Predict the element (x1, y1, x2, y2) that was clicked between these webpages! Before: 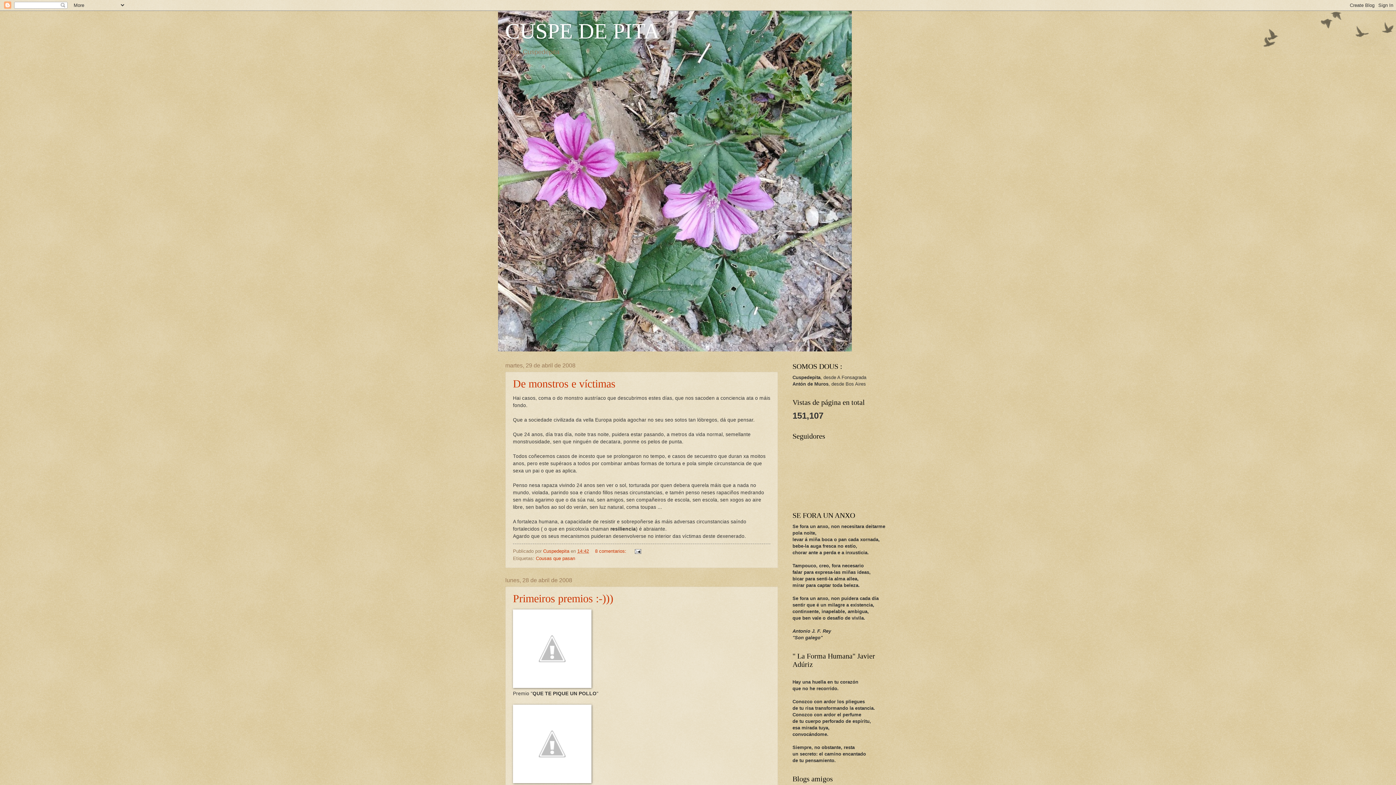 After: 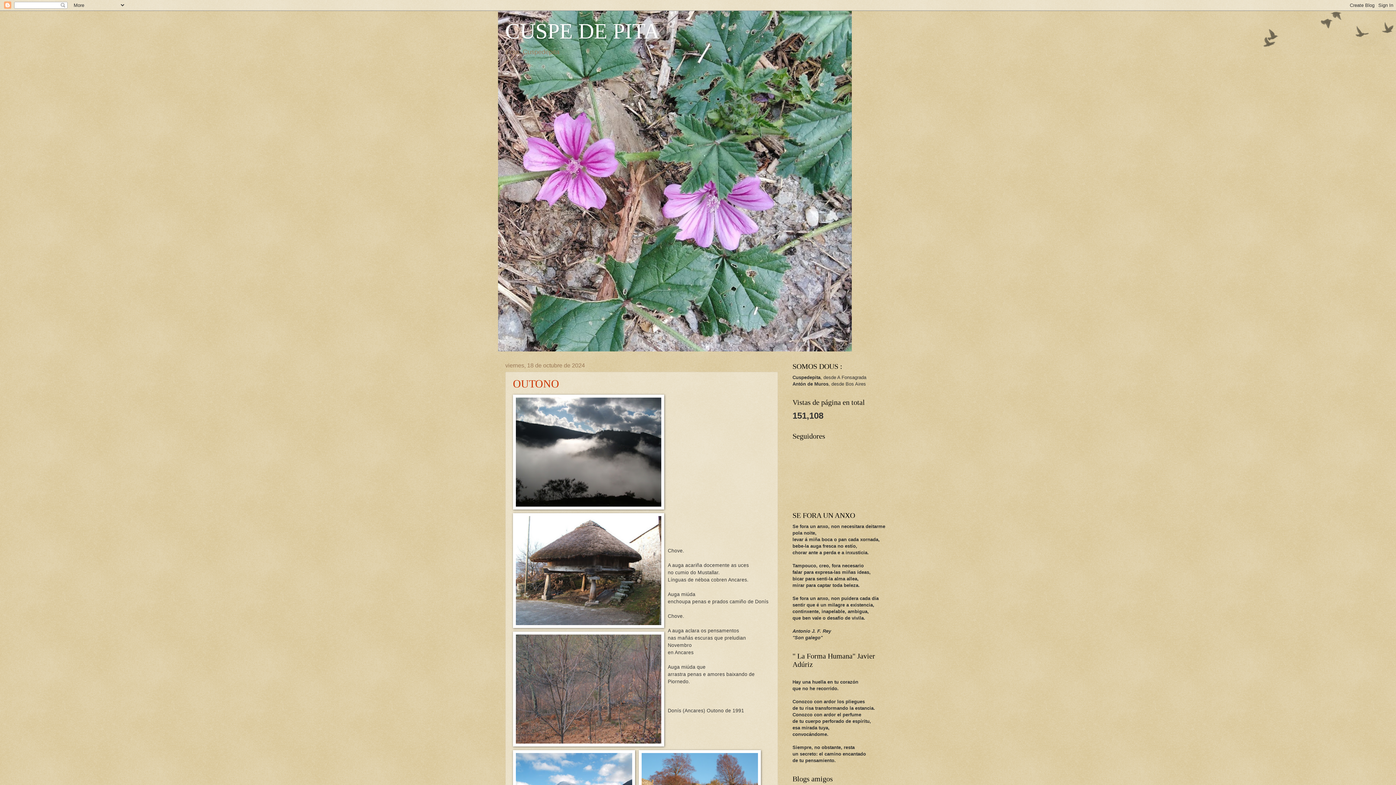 Action: bbox: (505, 19, 659, 43) label: CUSPE DE PITA